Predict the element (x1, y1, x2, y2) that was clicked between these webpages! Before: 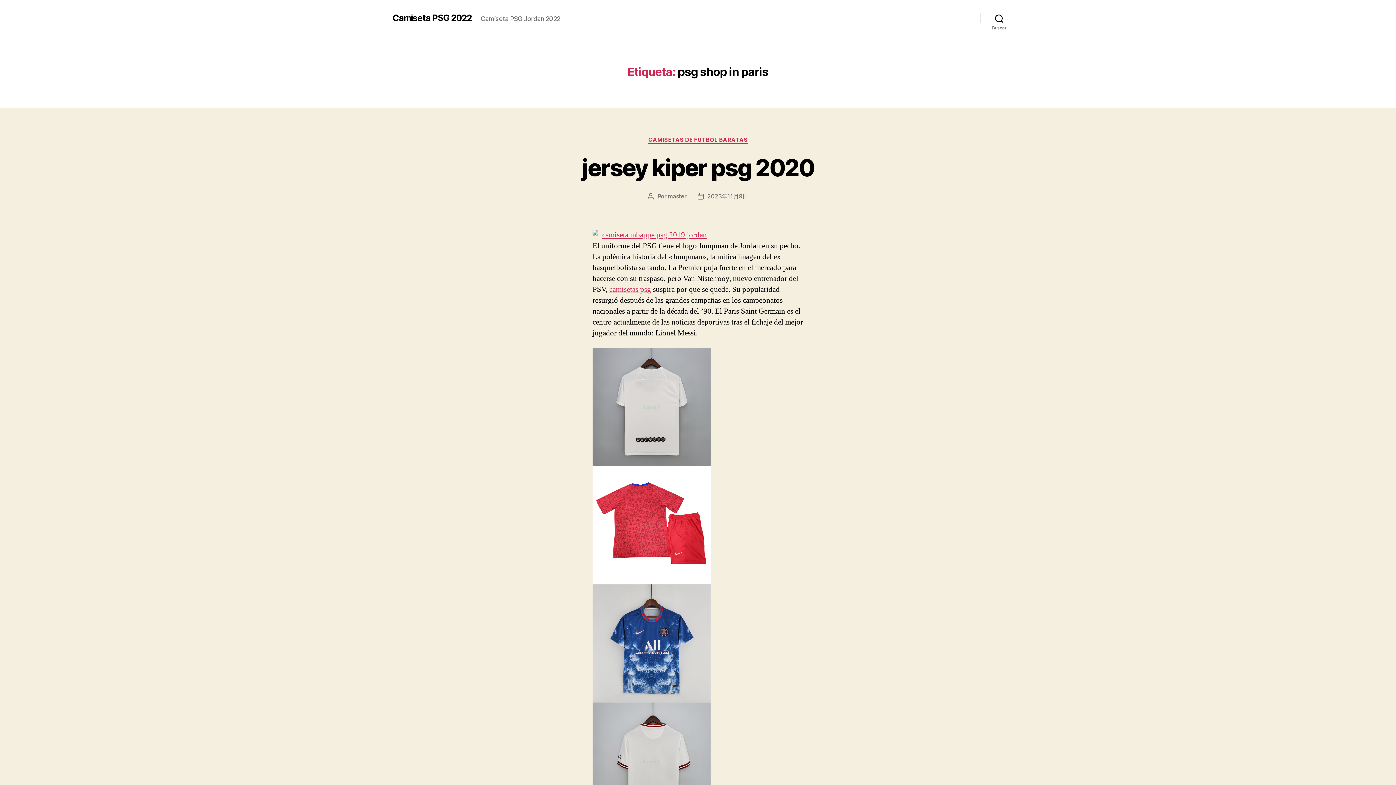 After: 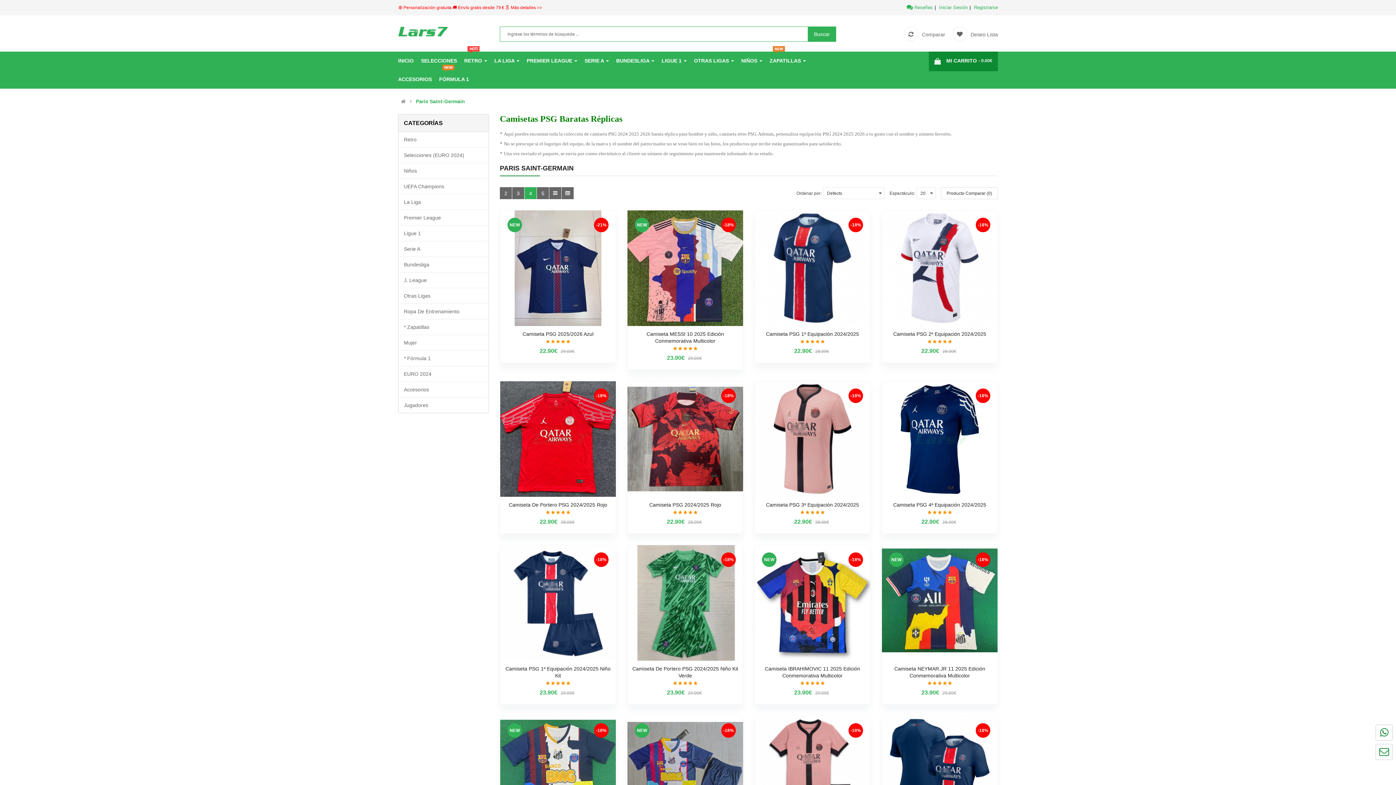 Action: bbox: (609, 284, 651, 294) label: camisetas psg